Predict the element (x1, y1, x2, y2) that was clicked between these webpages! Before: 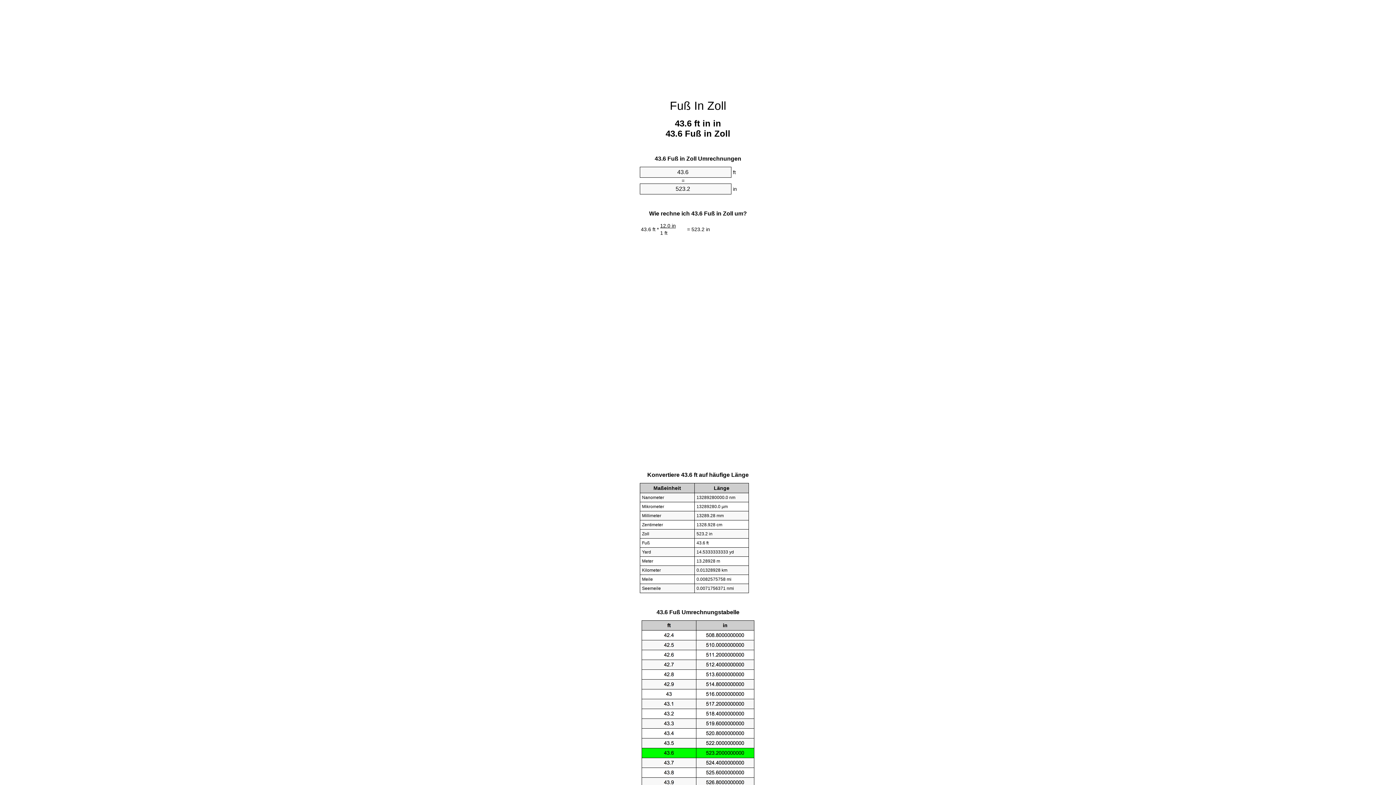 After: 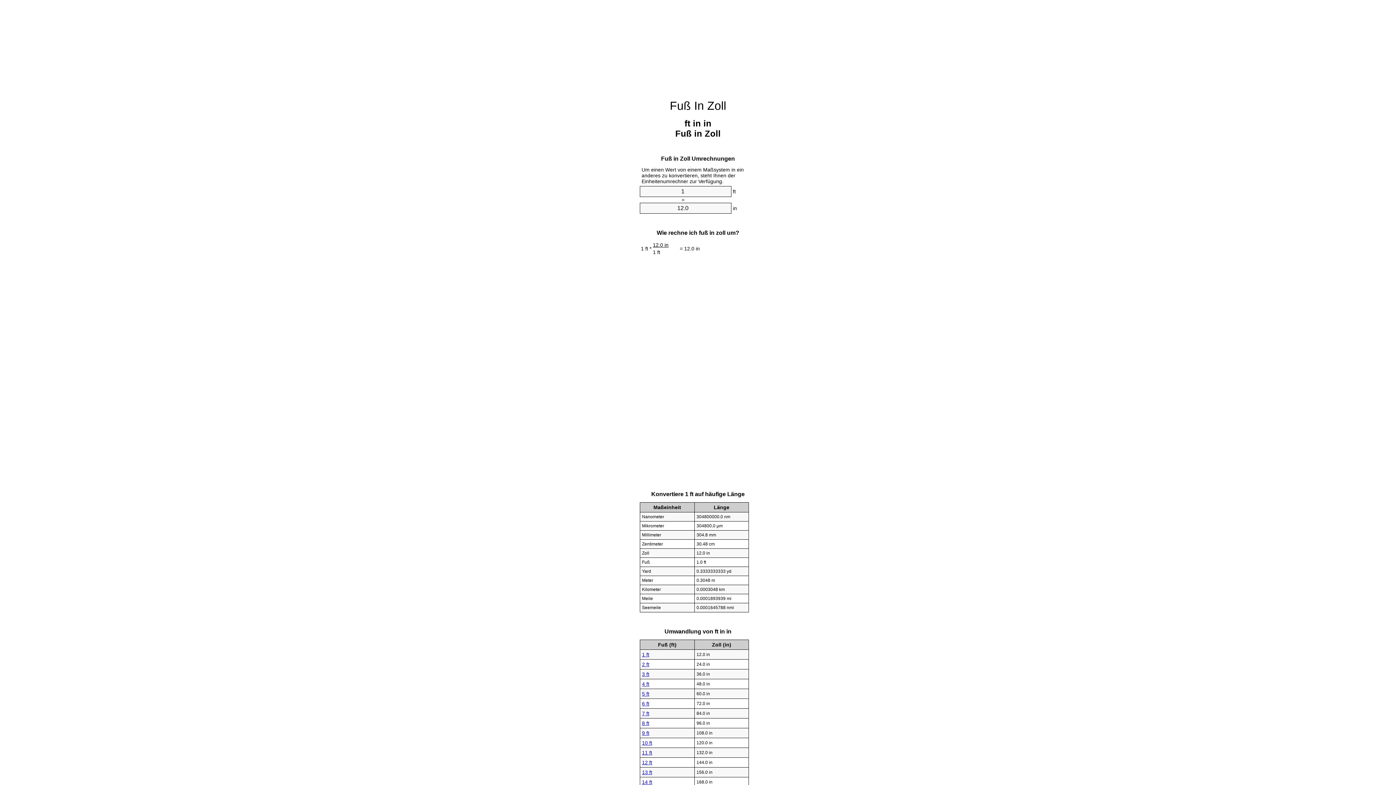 Action: bbox: (670, 99, 726, 112) label: Fuß In Zoll